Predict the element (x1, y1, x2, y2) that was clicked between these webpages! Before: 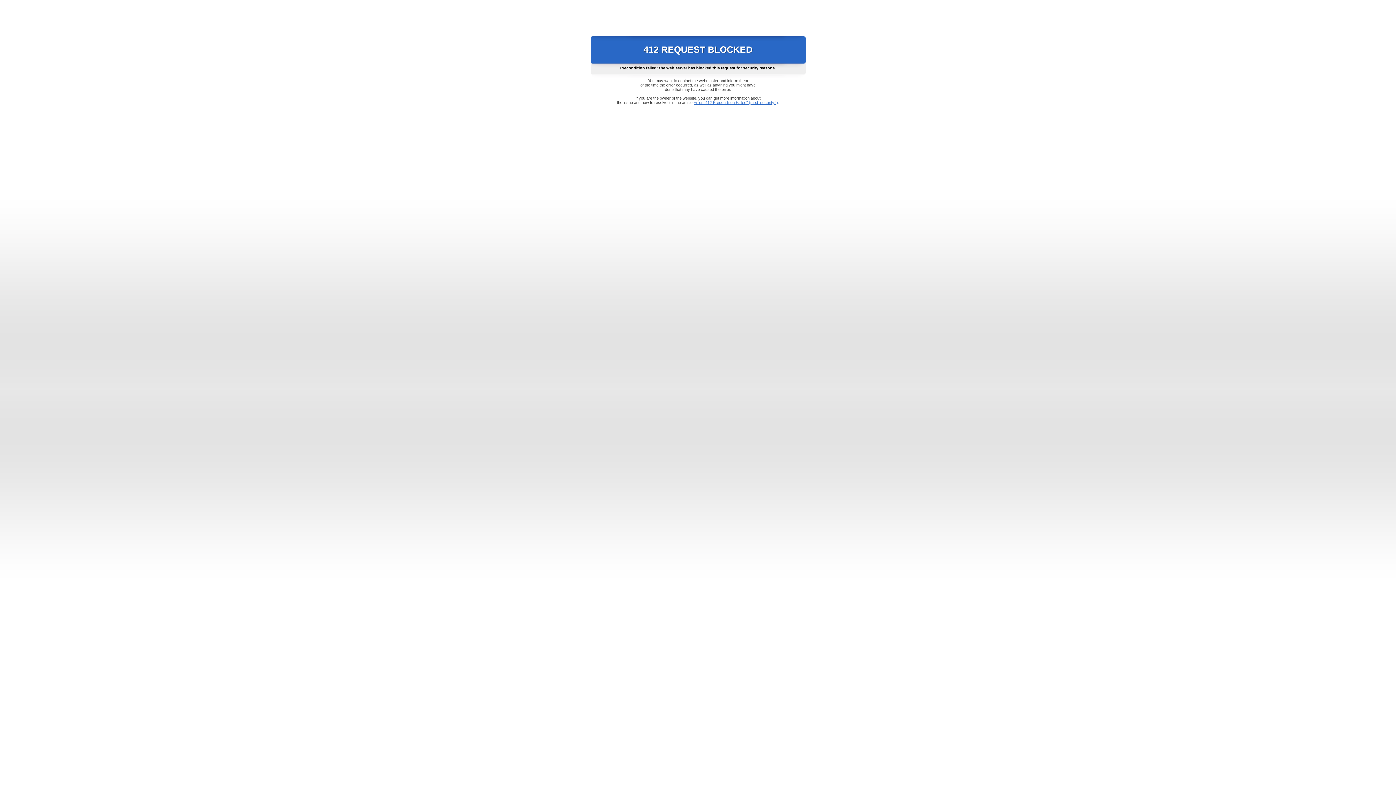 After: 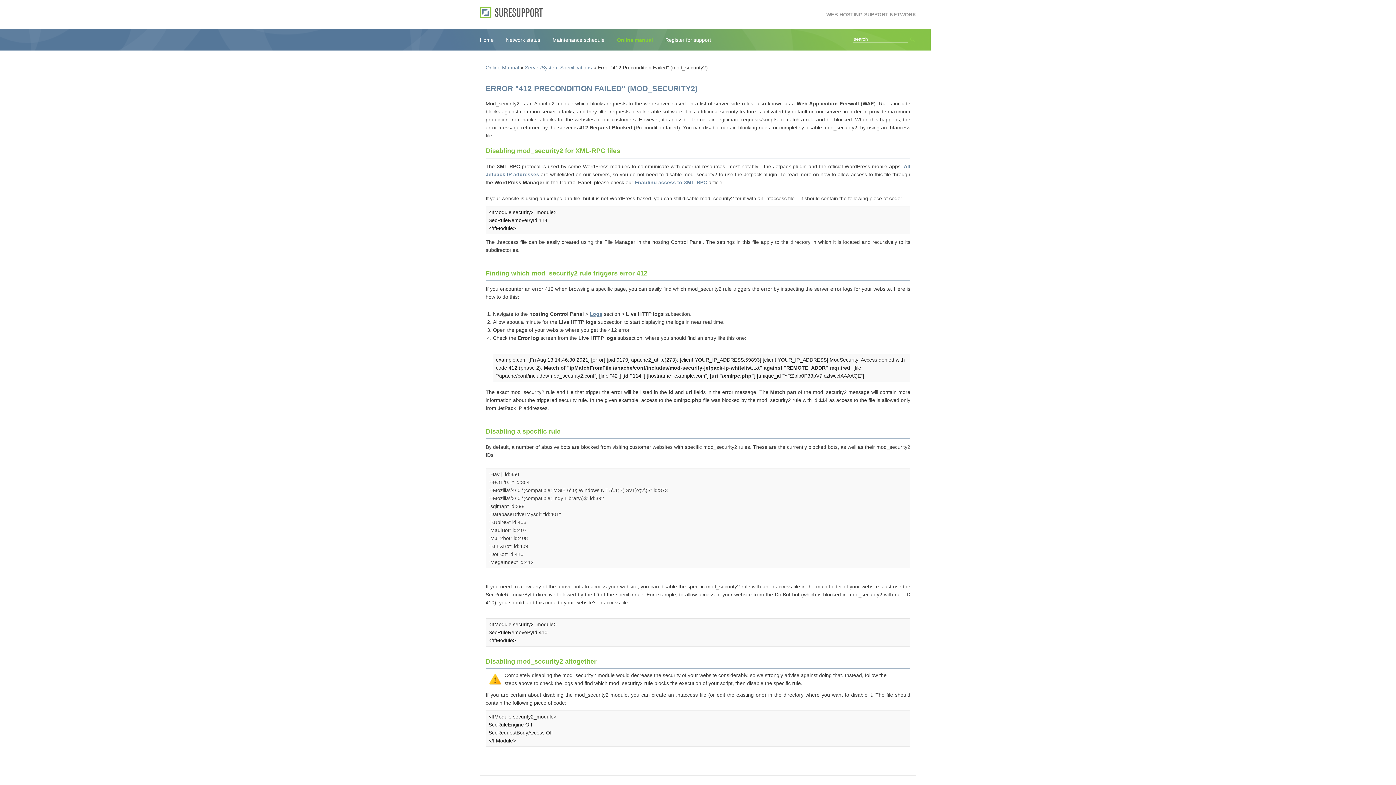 Action: bbox: (693, 100, 778, 104) label: Error "412 Precondition Failed" (mod_security2)